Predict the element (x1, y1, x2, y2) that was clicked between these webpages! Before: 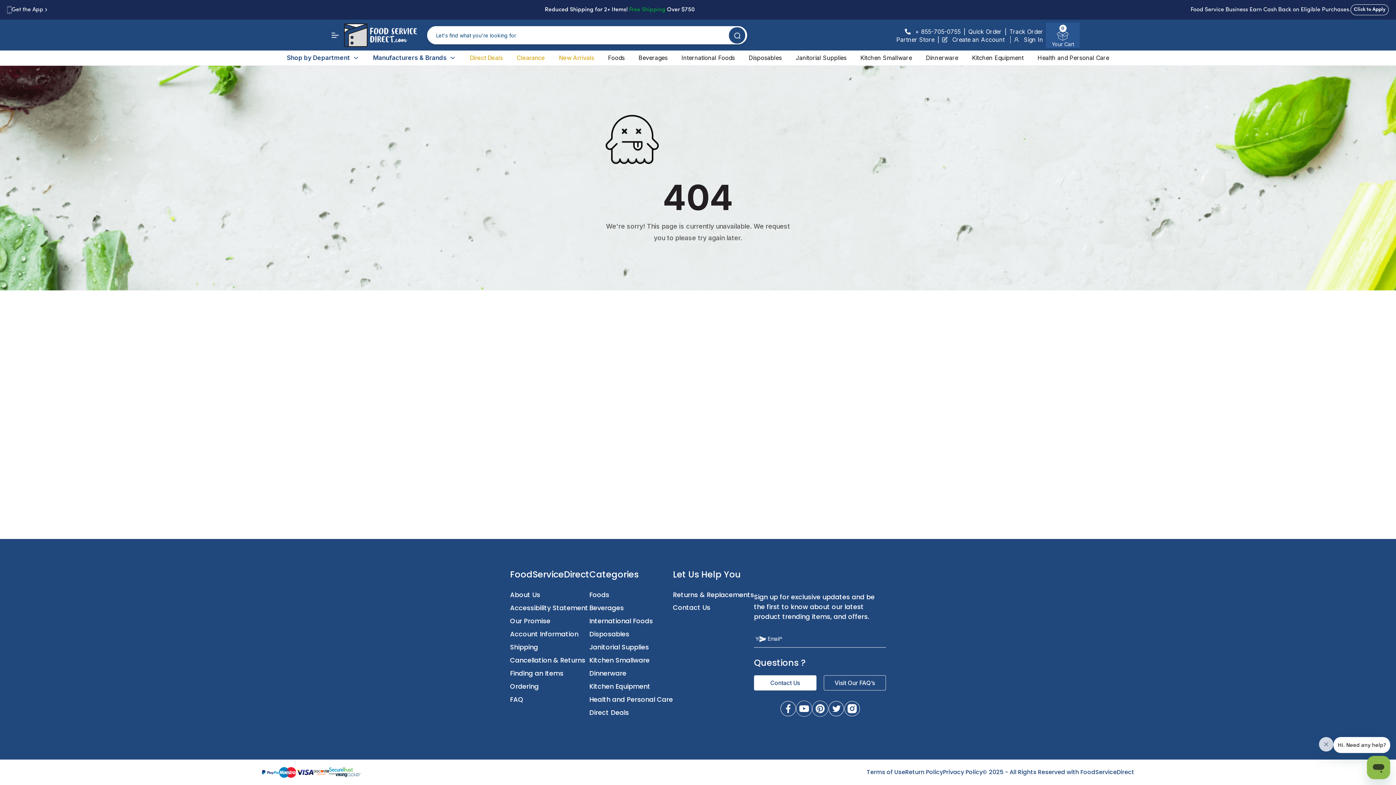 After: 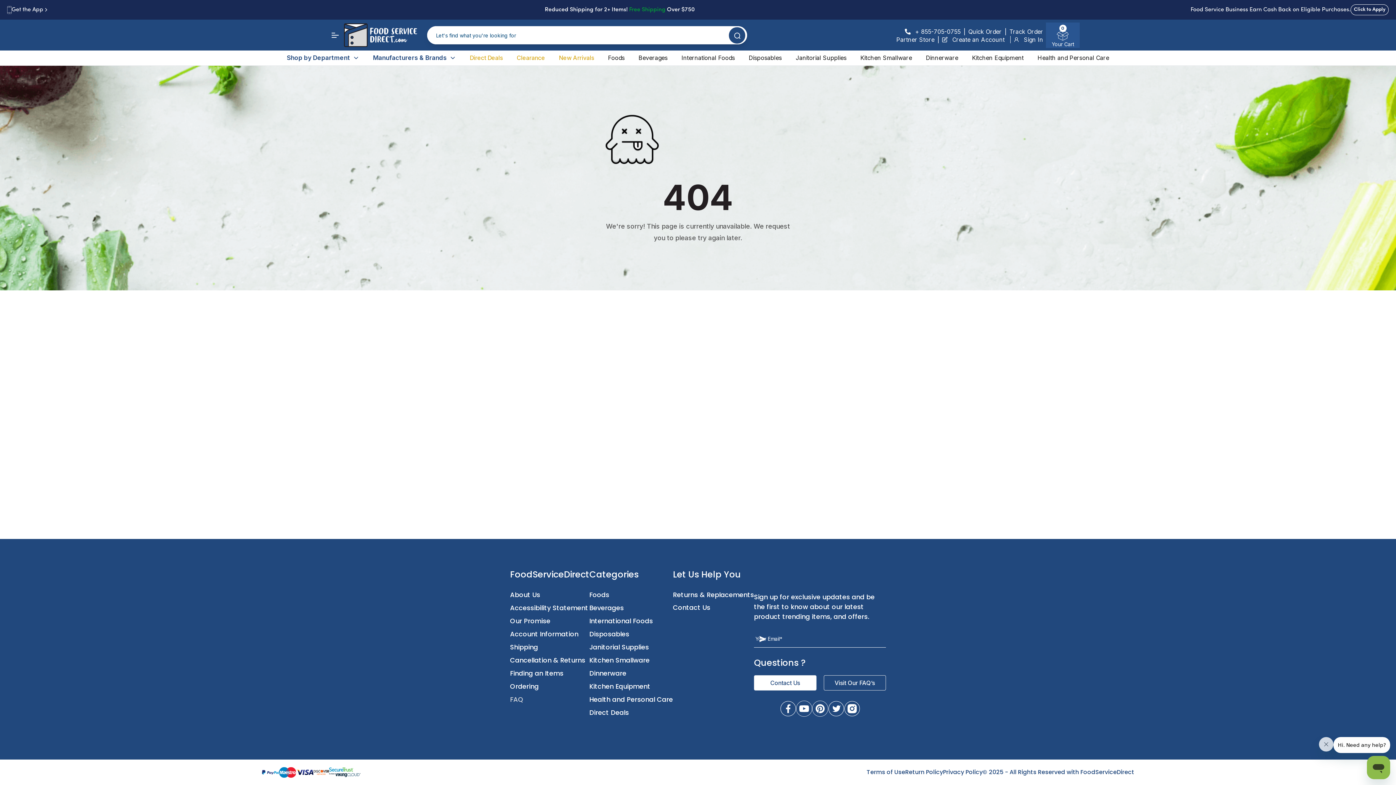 Action: bbox: (510, 695, 523, 704) label: FAQ